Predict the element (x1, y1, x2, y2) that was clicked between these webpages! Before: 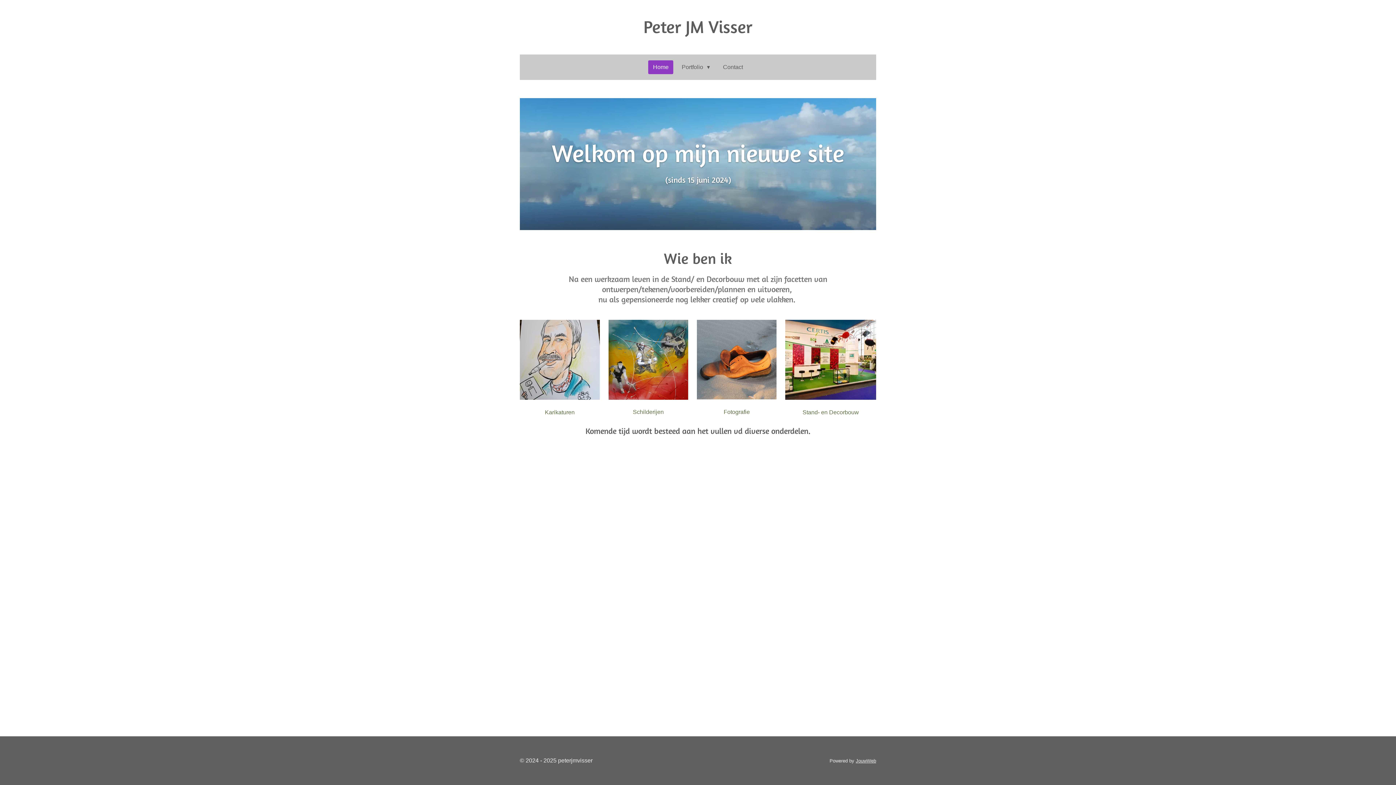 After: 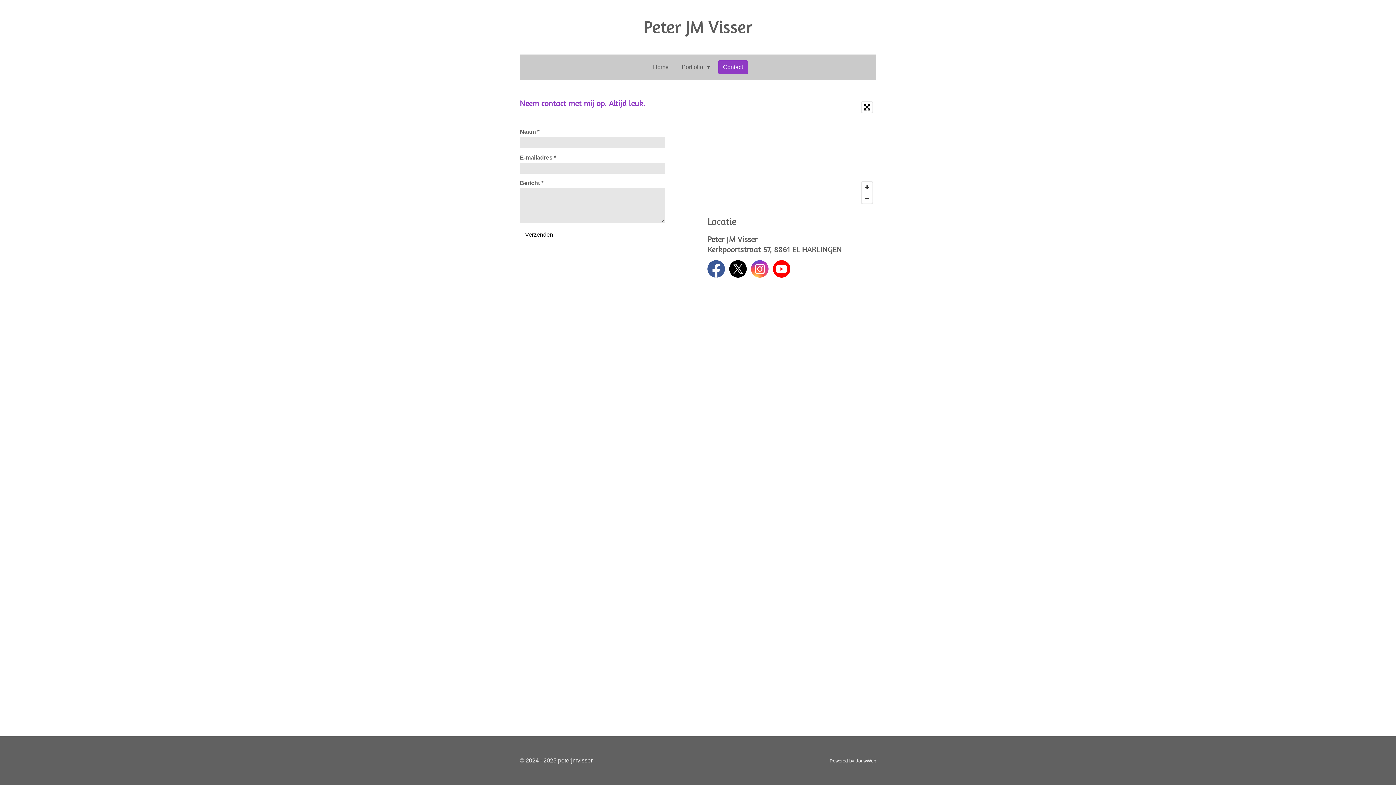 Action: bbox: (718, 60, 747, 74) label: Contact